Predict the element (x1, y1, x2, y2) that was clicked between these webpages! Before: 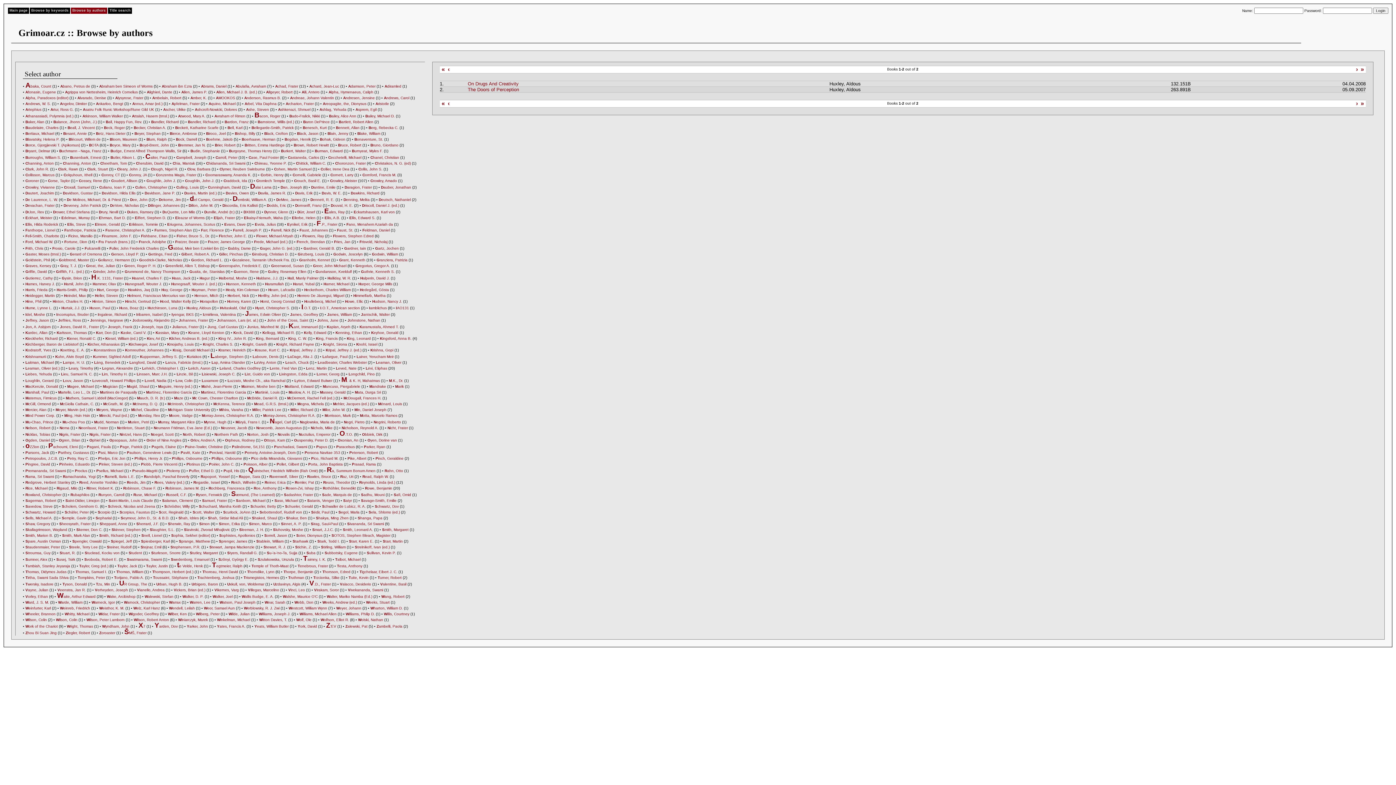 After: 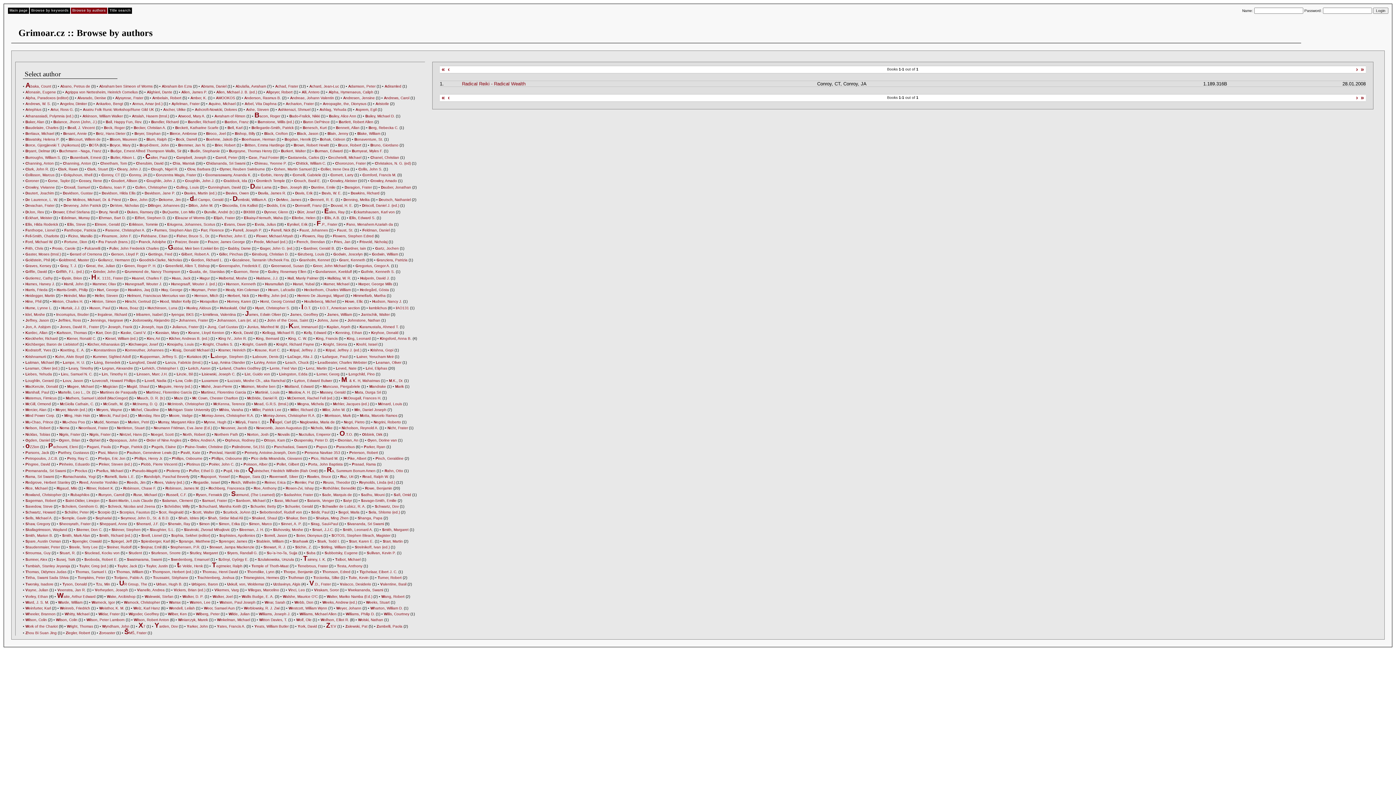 Action: bbox: (101, 173, 120, 177) label: Conroy, CT